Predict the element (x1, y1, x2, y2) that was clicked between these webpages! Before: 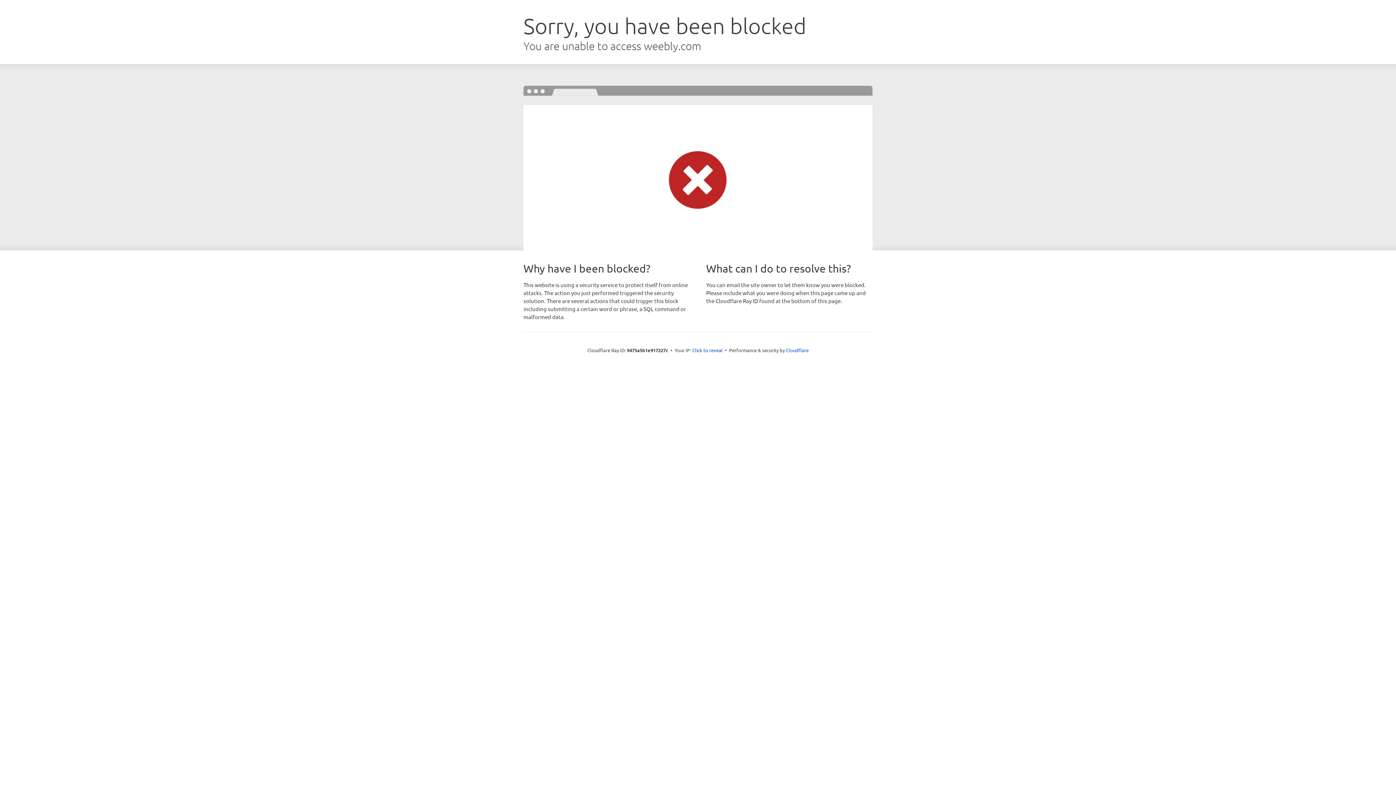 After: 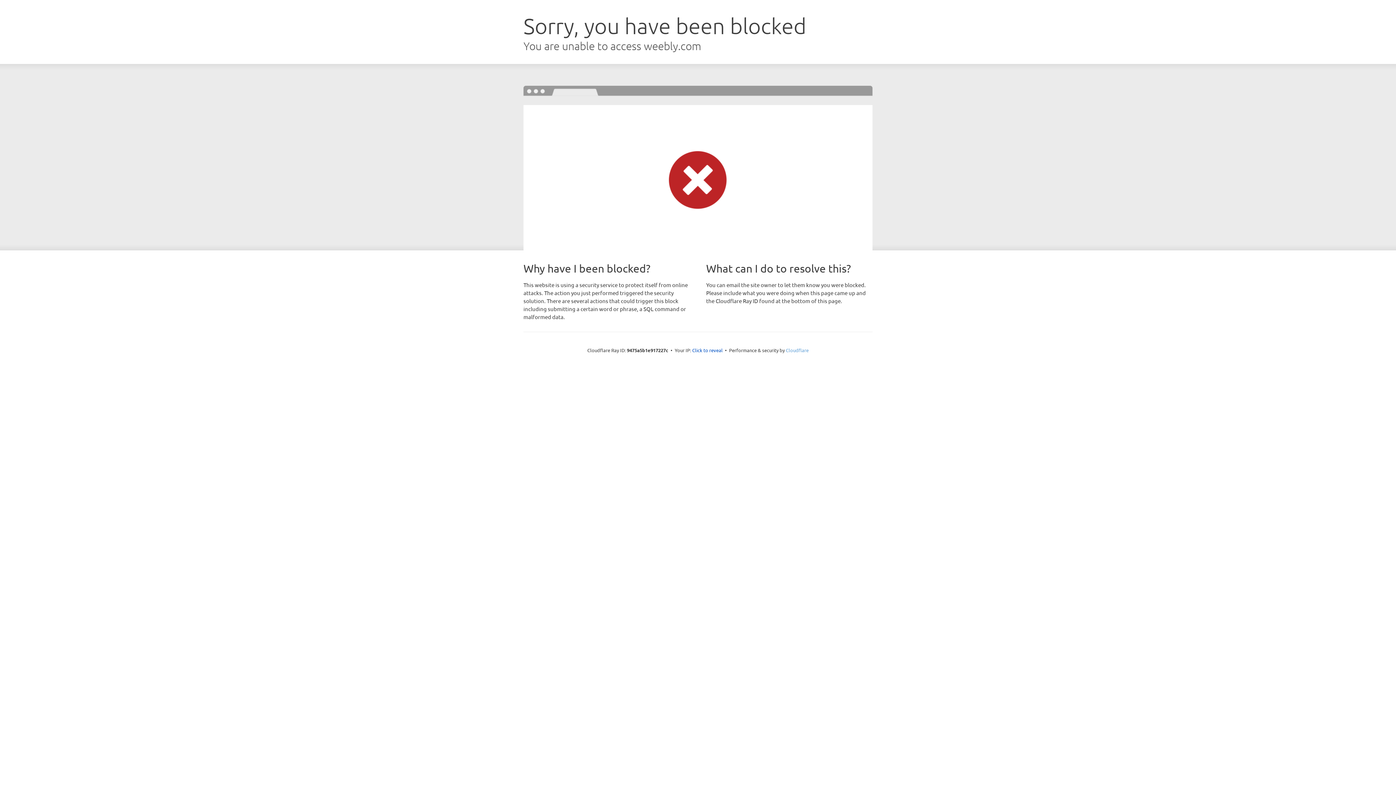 Action: label: Cloudflare bbox: (786, 347, 808, 353)